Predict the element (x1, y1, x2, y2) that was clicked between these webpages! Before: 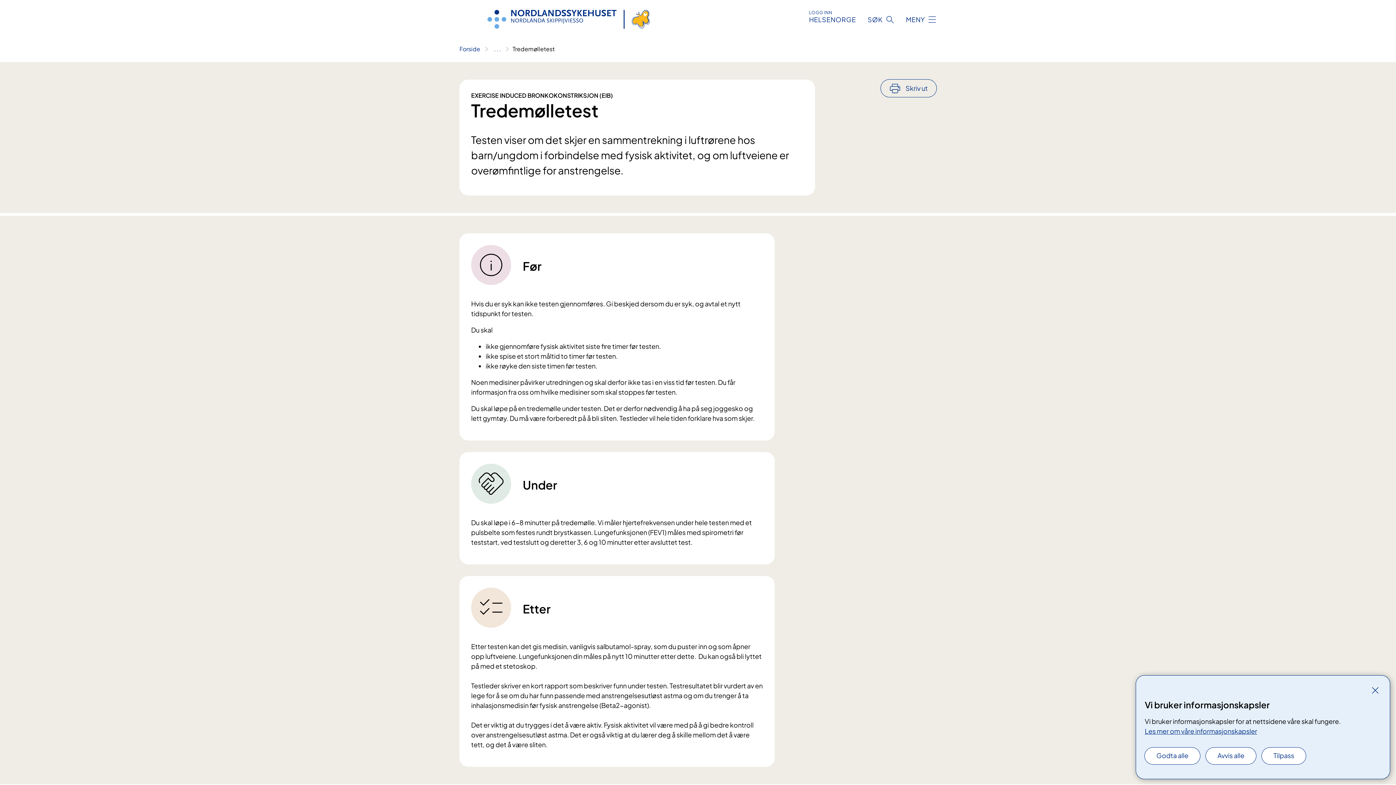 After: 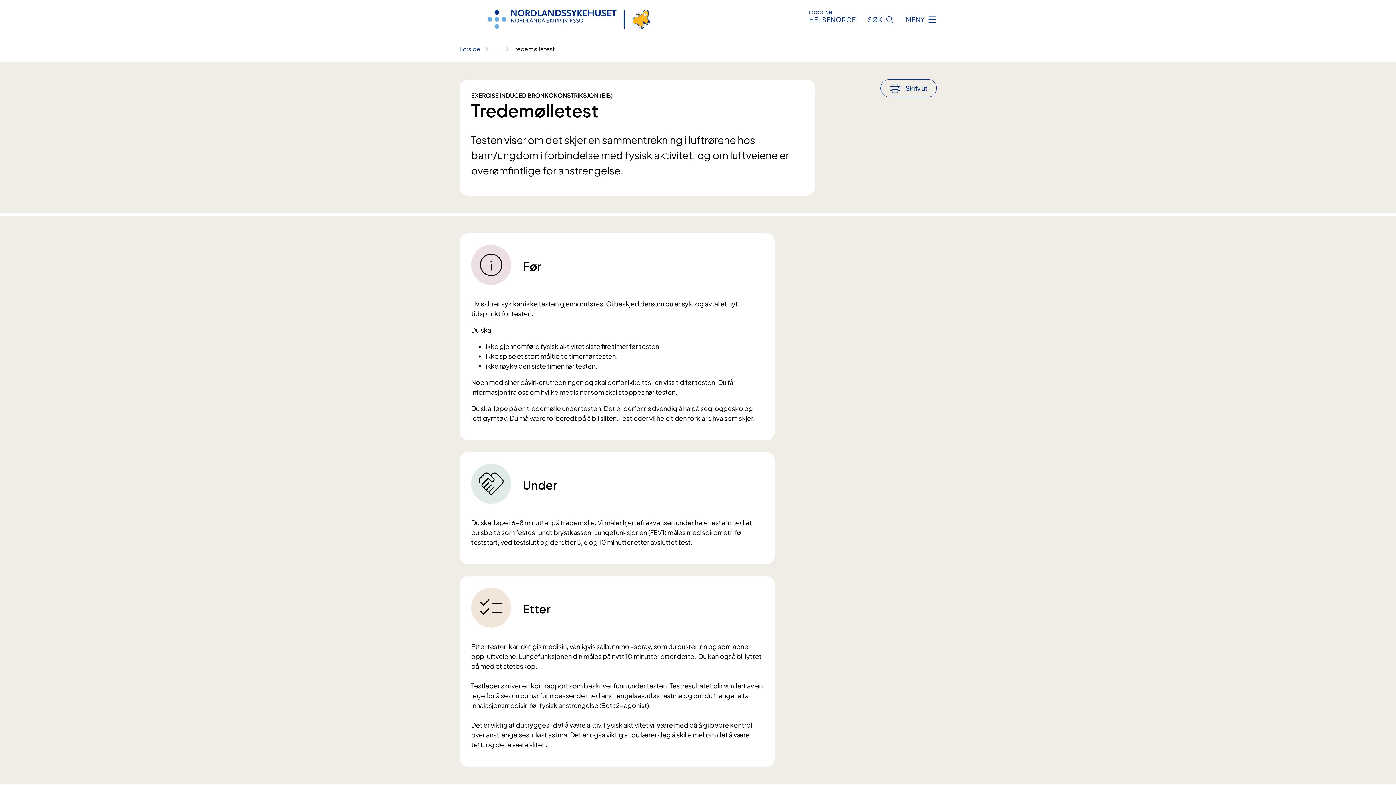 Action: bbox: (1206, 748, 1256, 764) label: Avvis alle